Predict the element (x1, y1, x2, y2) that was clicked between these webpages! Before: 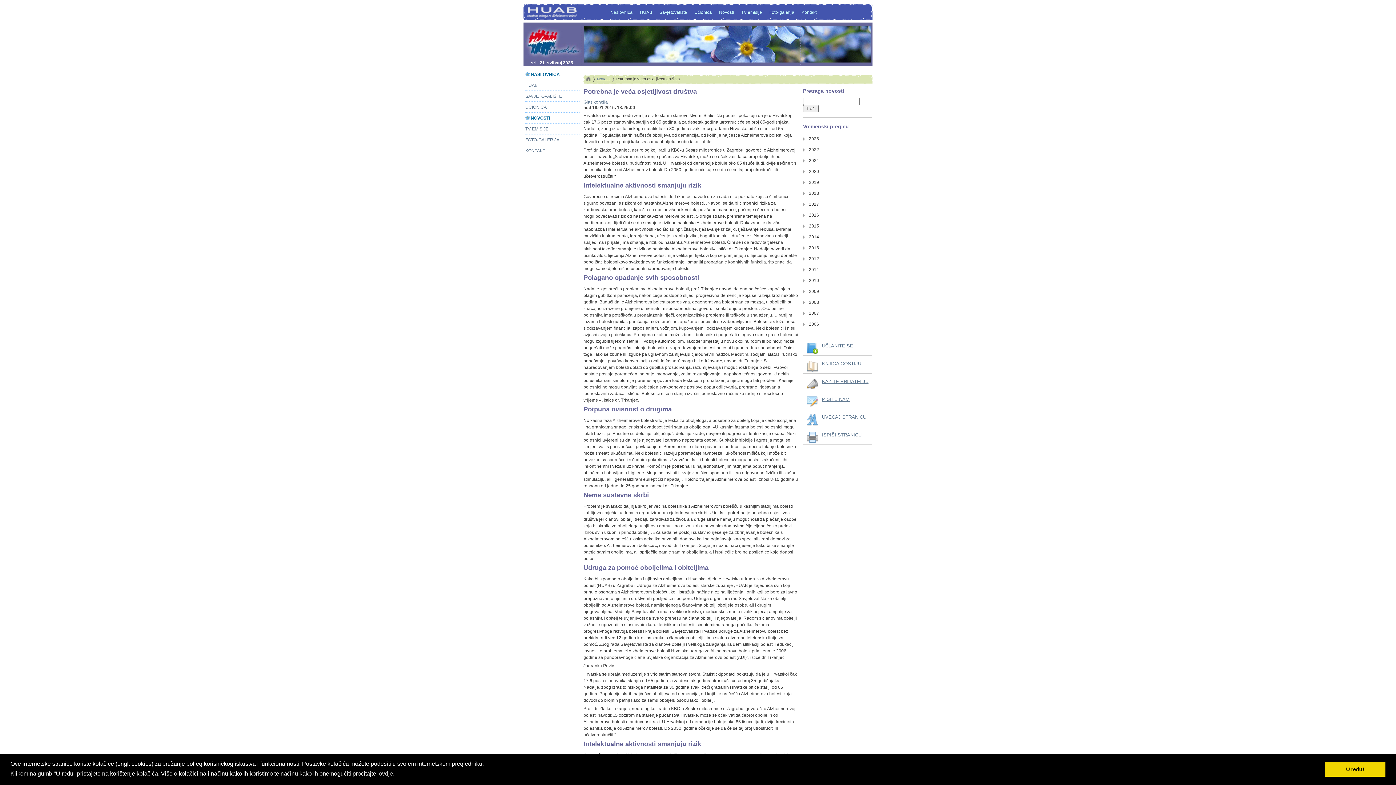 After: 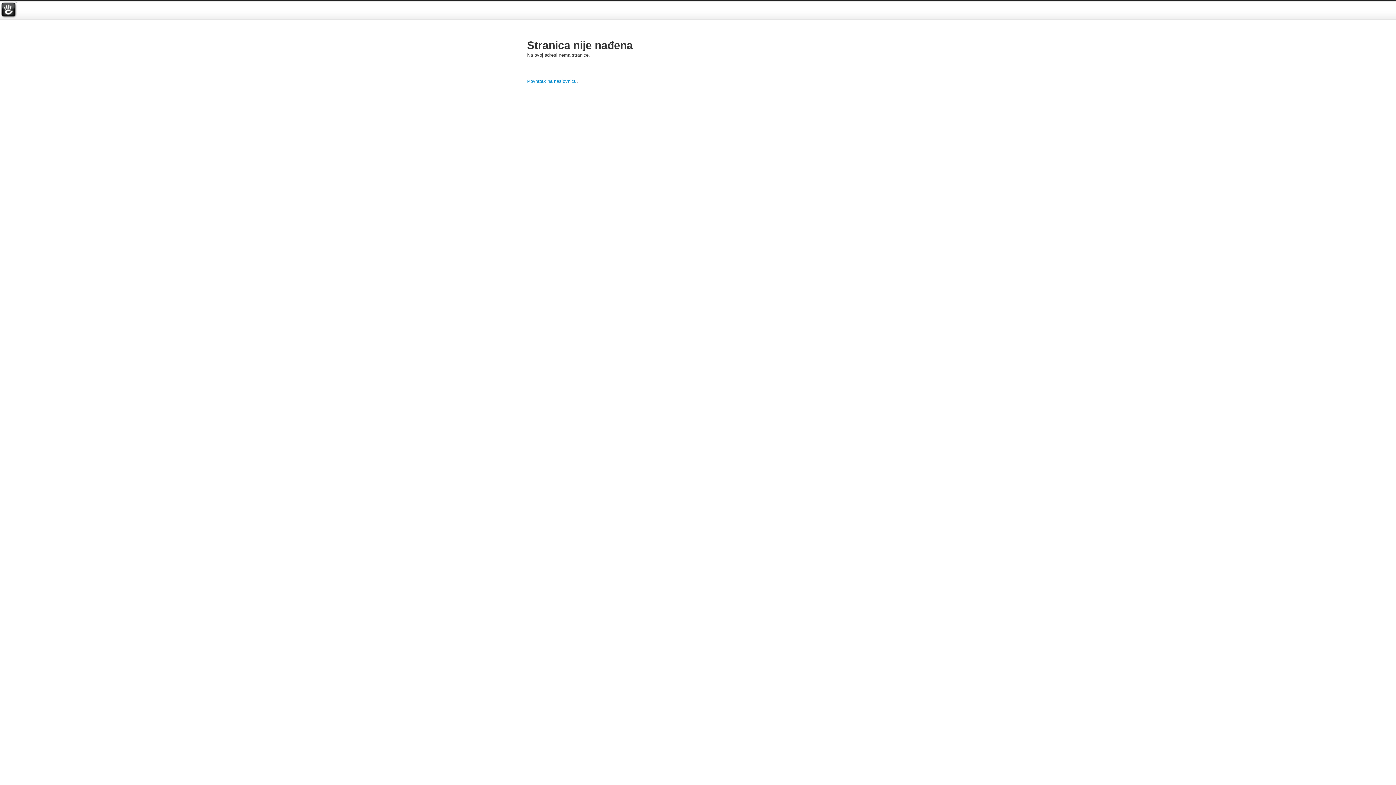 Action: label: Glas koncila bbox: (583, 99, 608, 104)